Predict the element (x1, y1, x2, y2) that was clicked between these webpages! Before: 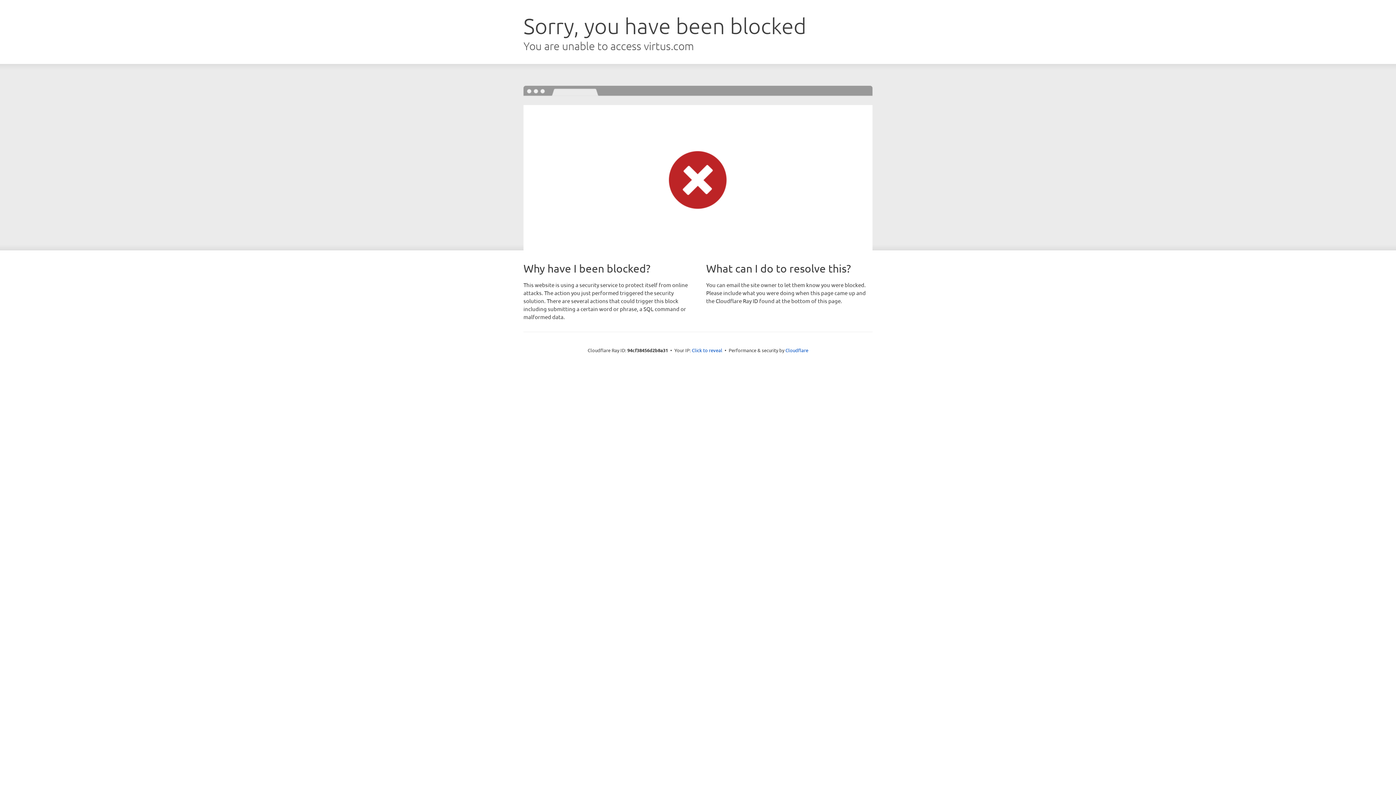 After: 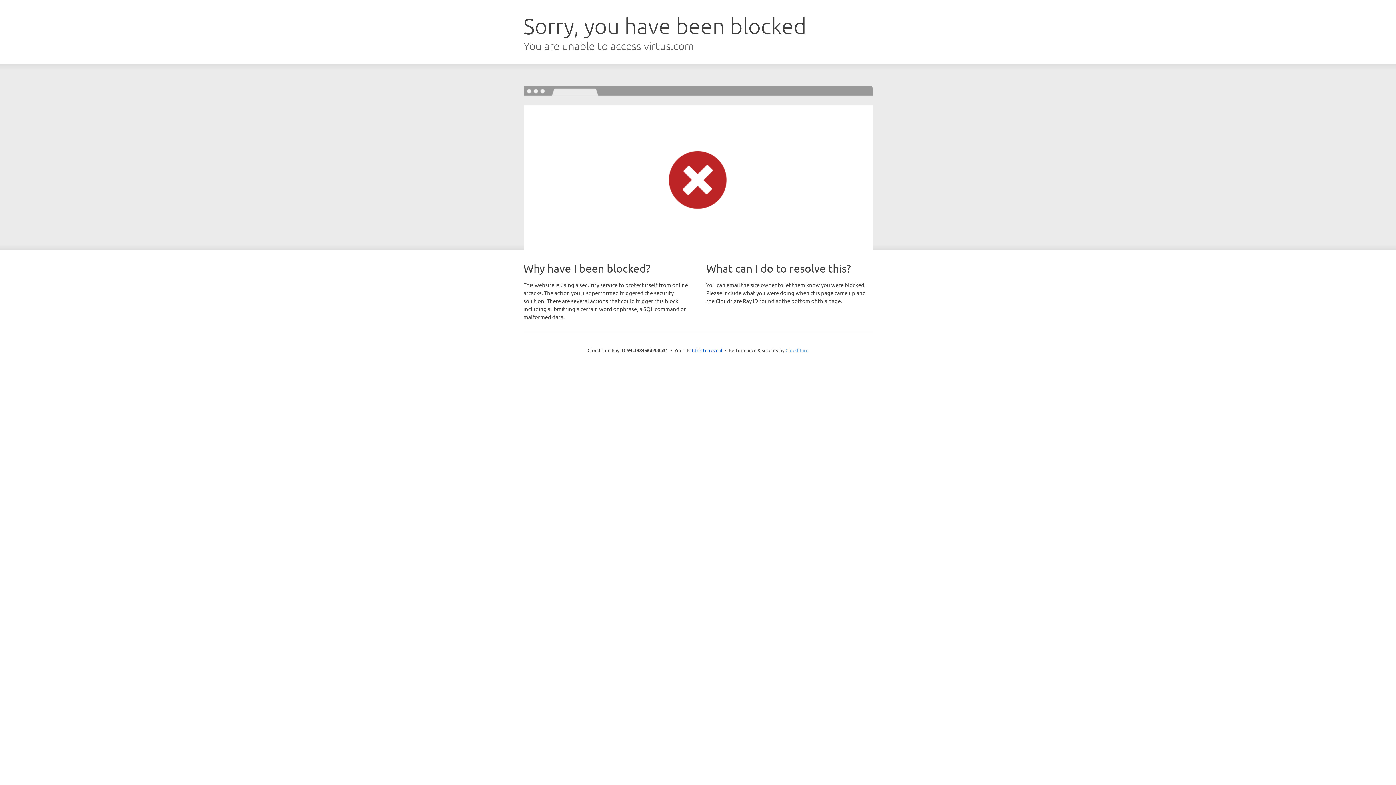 Action: label: Cloudflare bbox: (785, 347, 808, 353)